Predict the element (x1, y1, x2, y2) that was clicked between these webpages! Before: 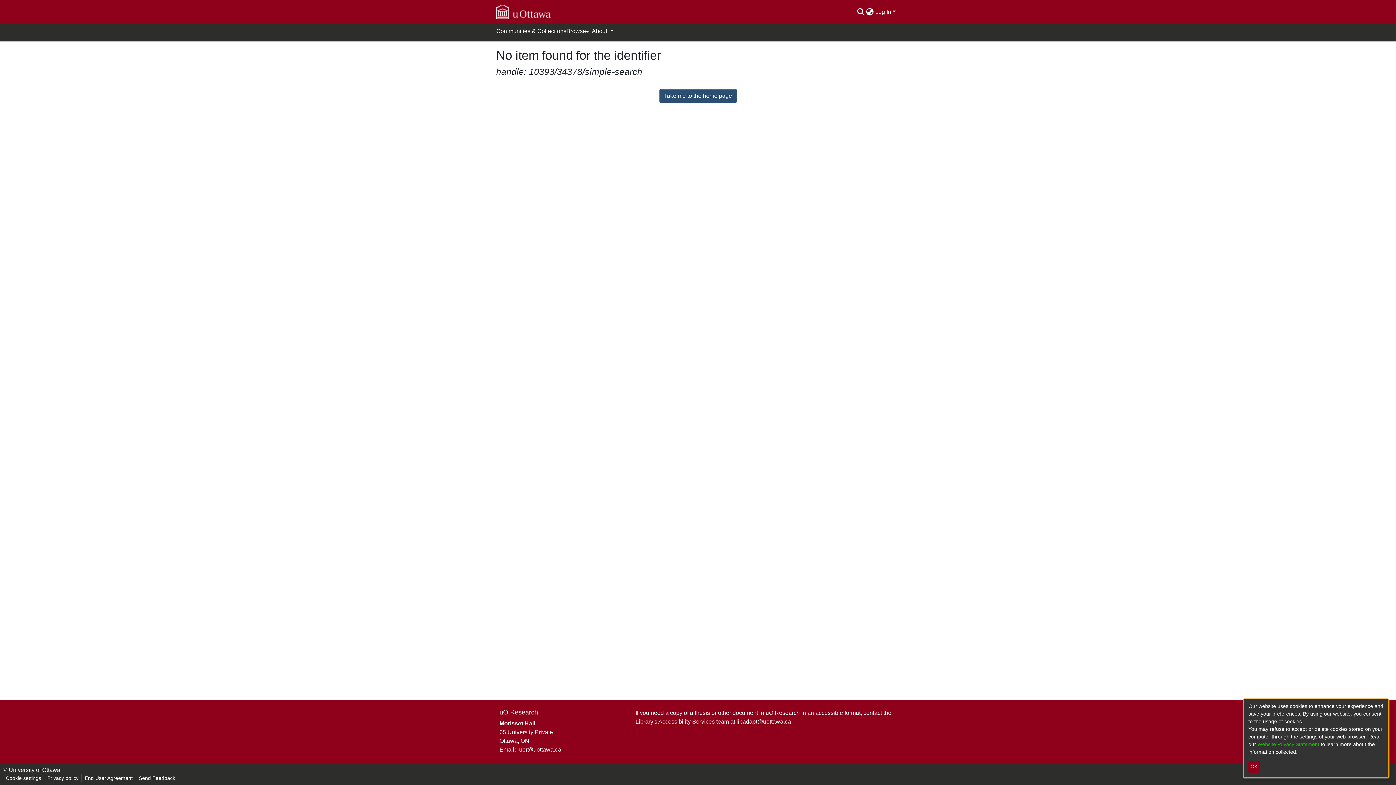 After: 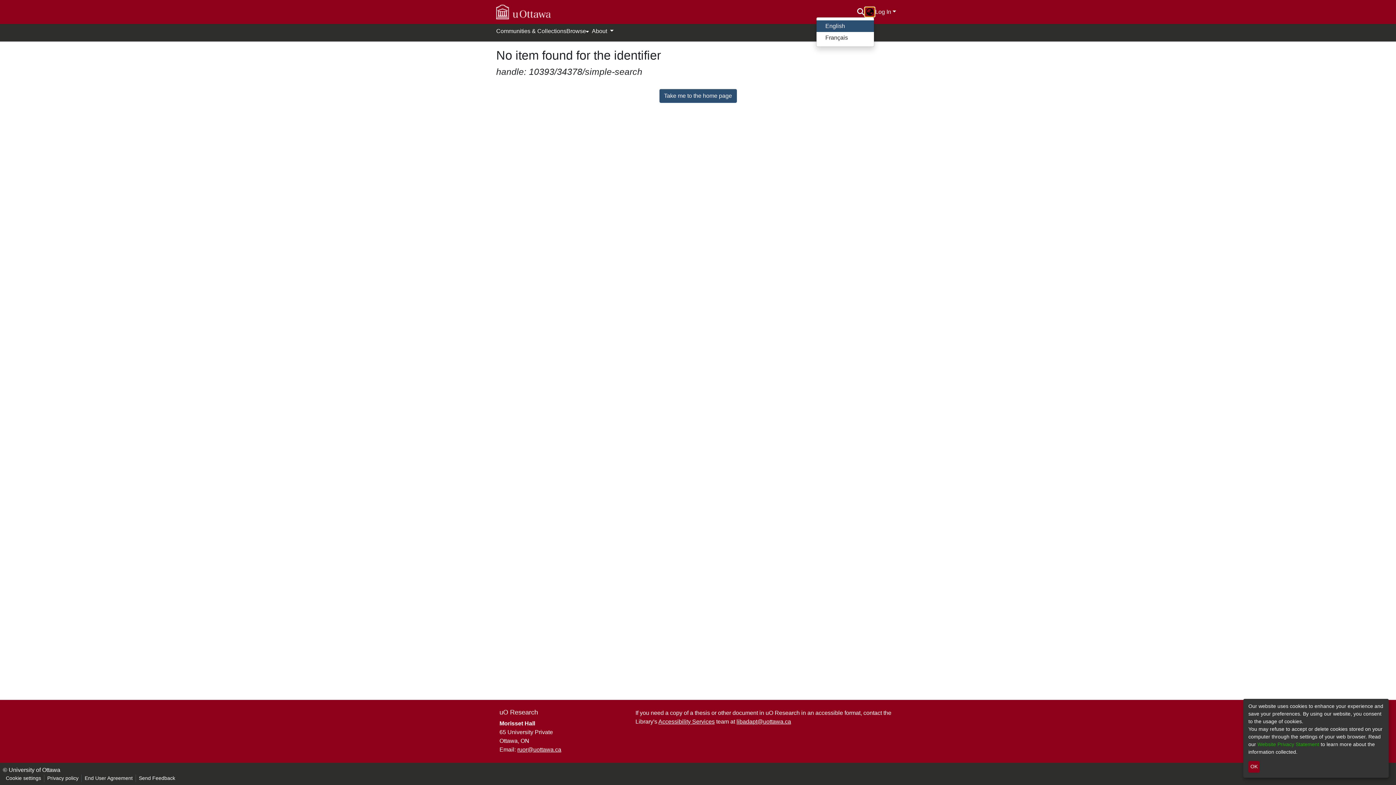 Action: label: Language switch bbox: (865, 7, 874, 16)